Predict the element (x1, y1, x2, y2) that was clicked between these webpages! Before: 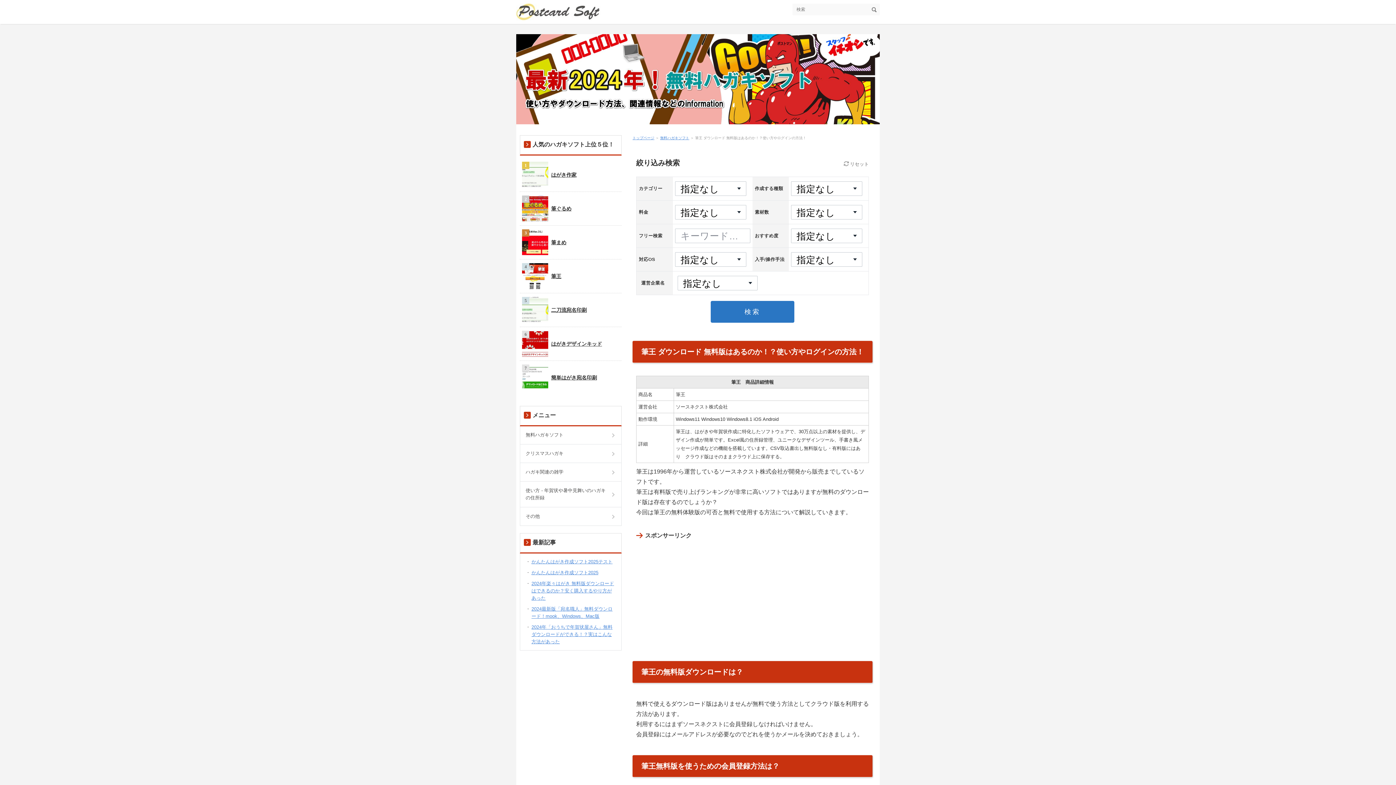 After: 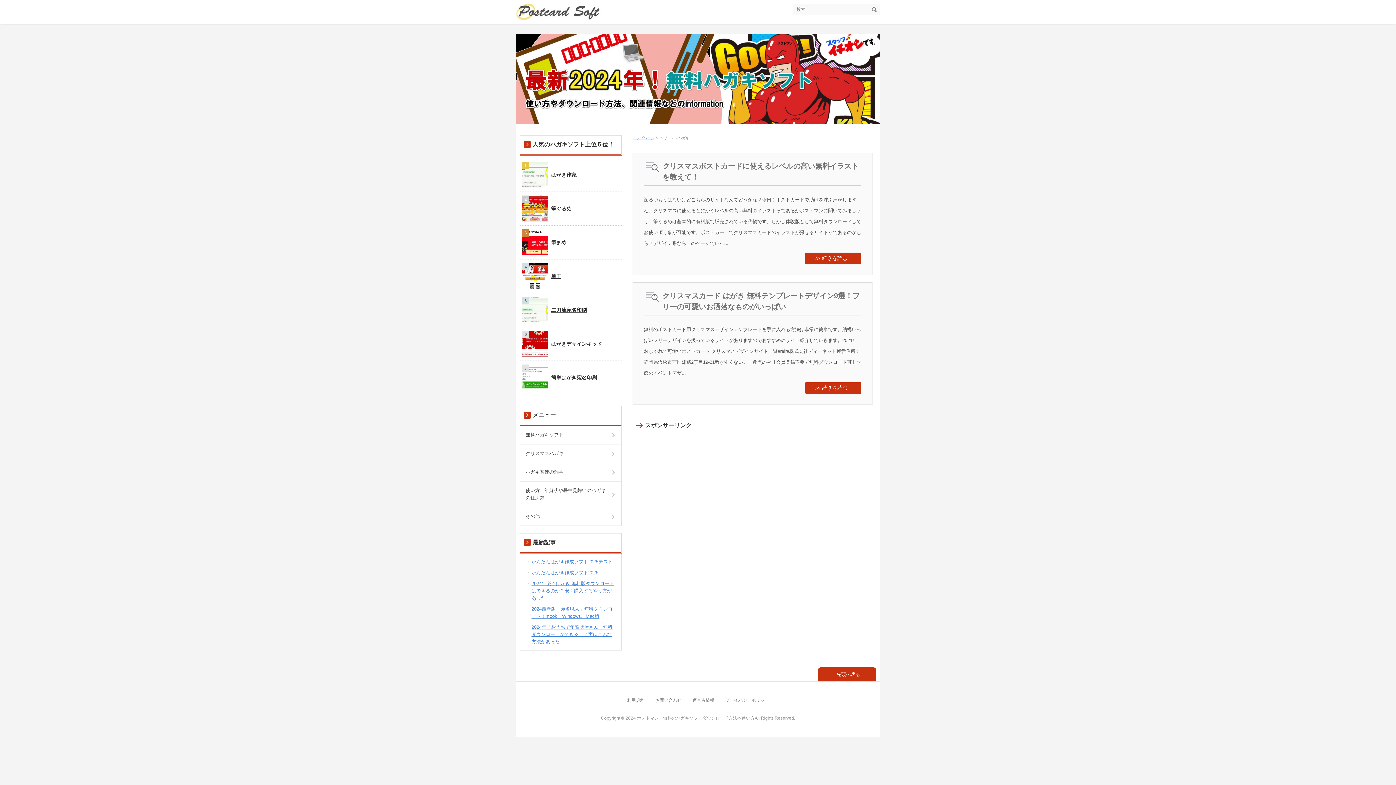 Action: label: クリスマスハガキ bbox: (520, 444, 621, 463)